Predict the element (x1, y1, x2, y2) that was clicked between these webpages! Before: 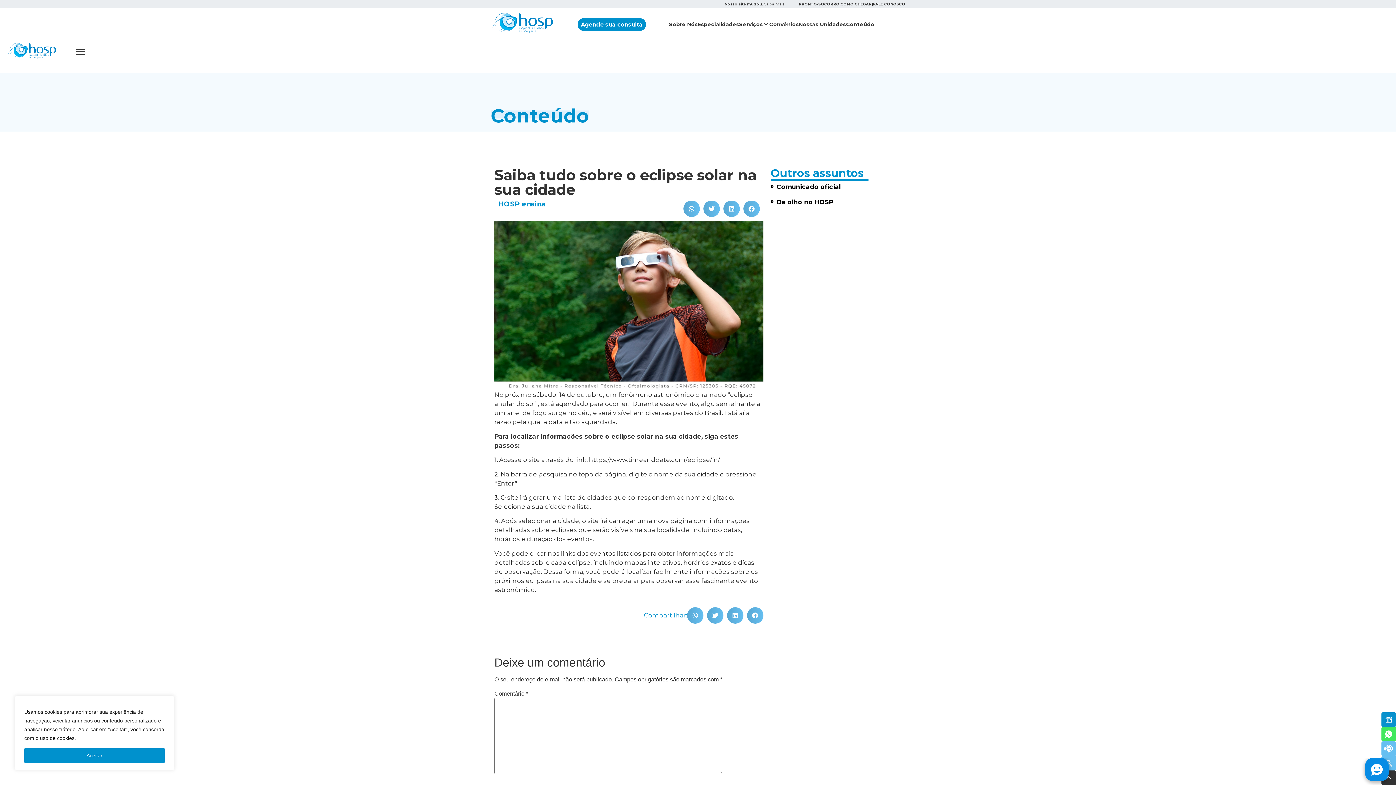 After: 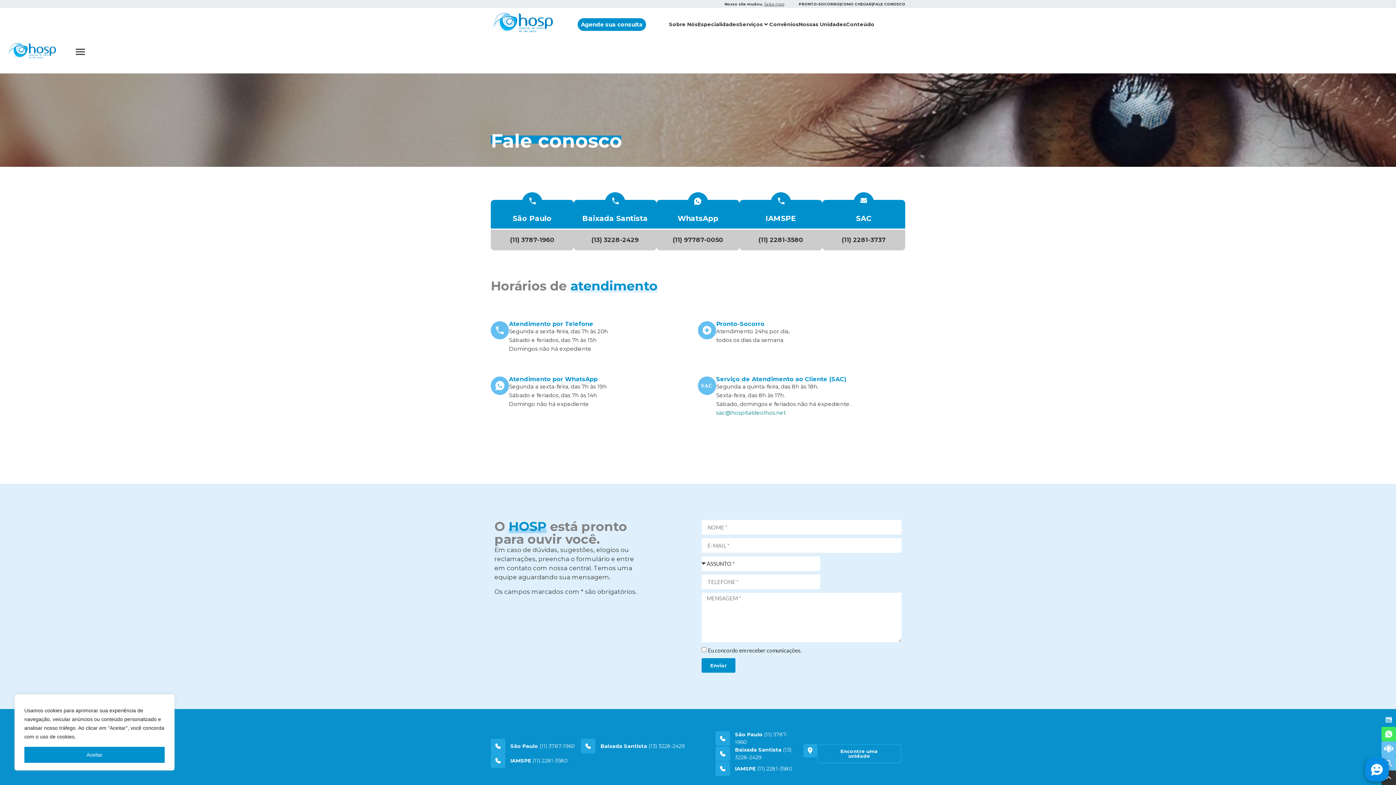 Action: label: FALE CONOSCO bbox: (873, 1, 905, 6)